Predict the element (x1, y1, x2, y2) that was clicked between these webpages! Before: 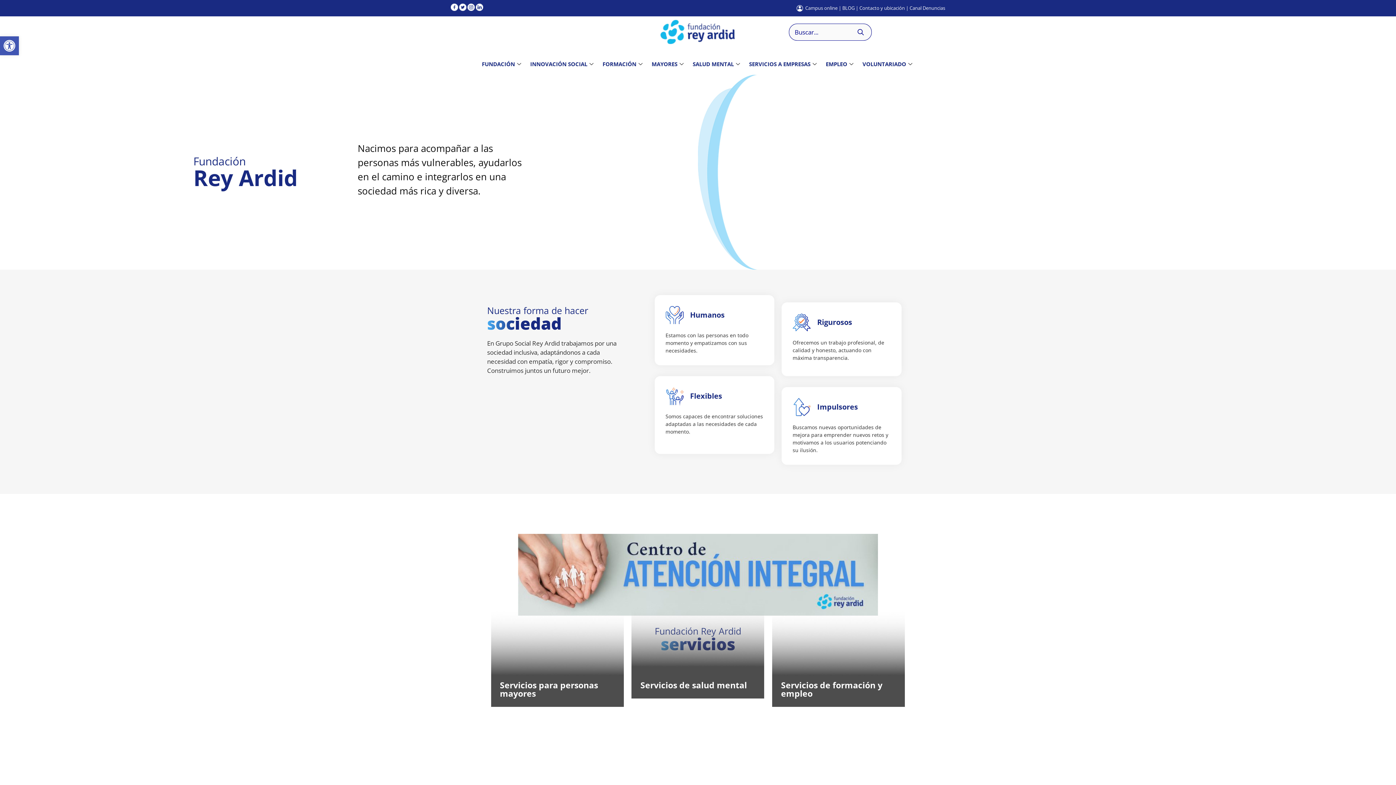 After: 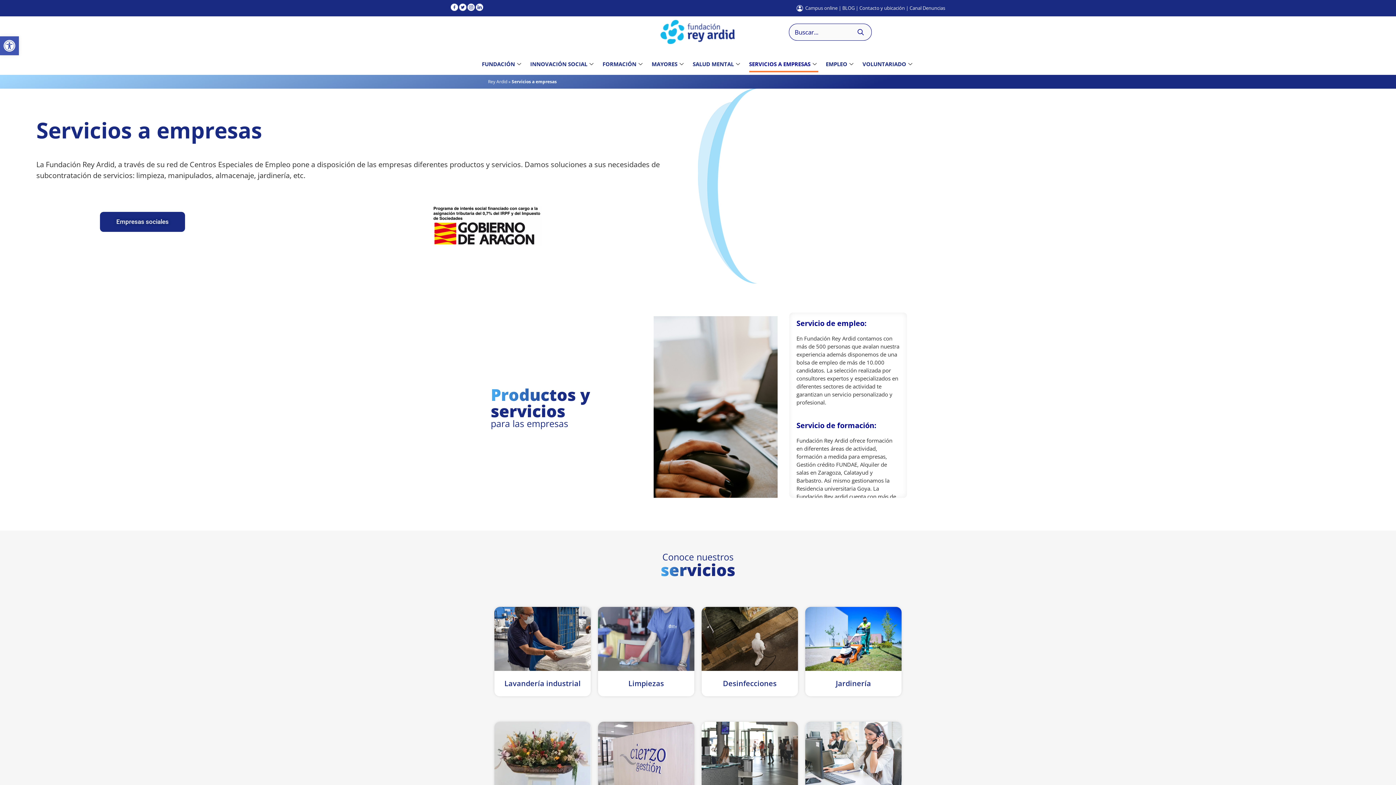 Action: label: SERVICIOS A EMPRESAS bbox: (745, 56, 822, 74)